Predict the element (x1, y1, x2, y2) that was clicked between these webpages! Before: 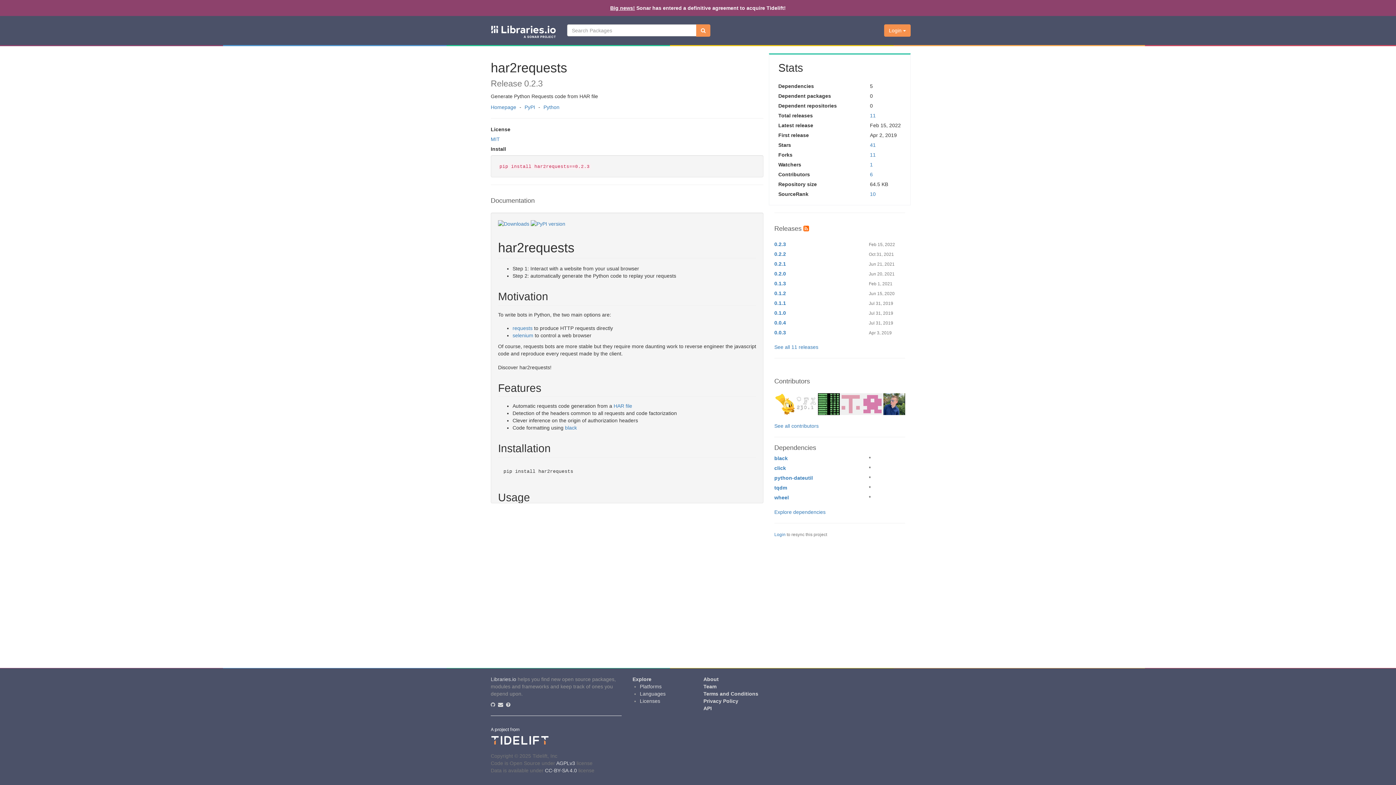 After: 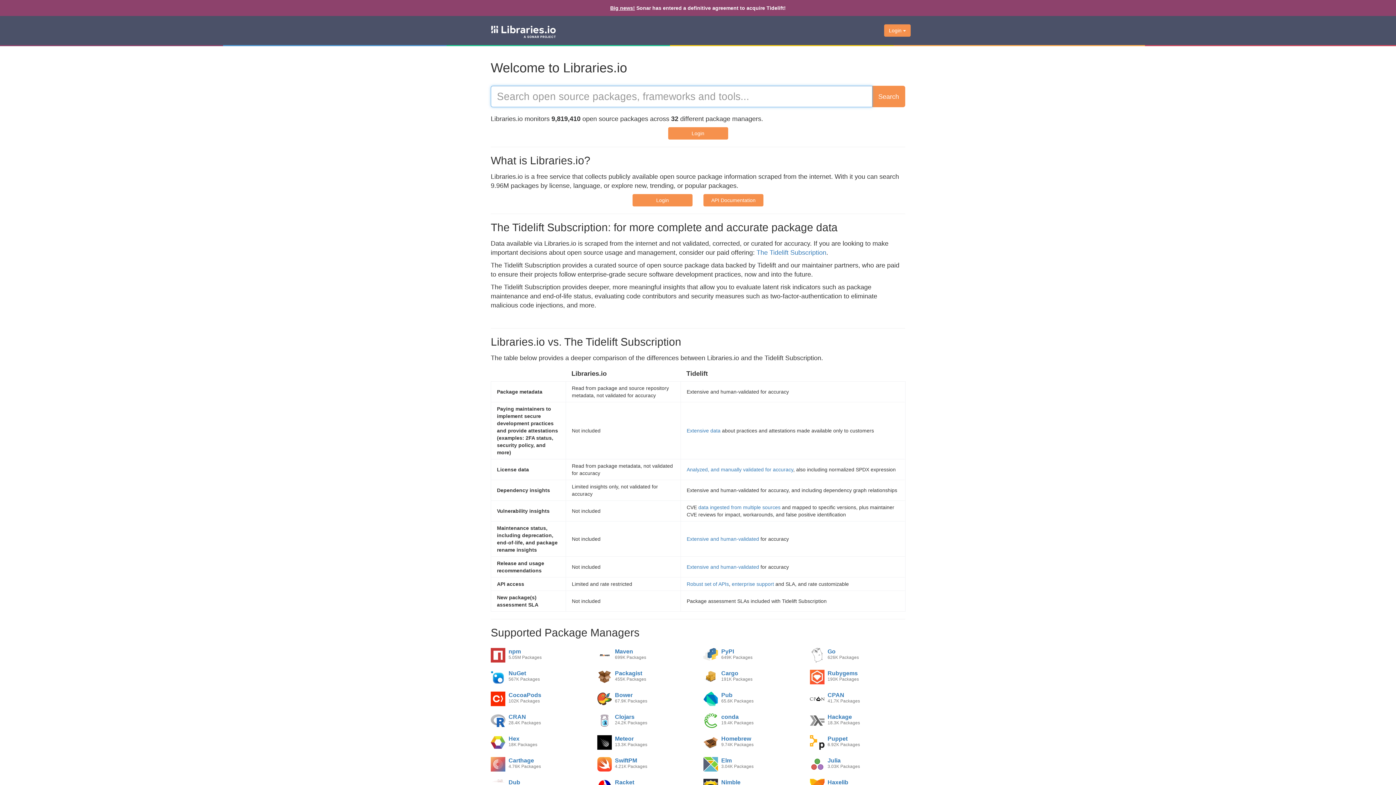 Action: bbox: (485, 21, 561, 39)